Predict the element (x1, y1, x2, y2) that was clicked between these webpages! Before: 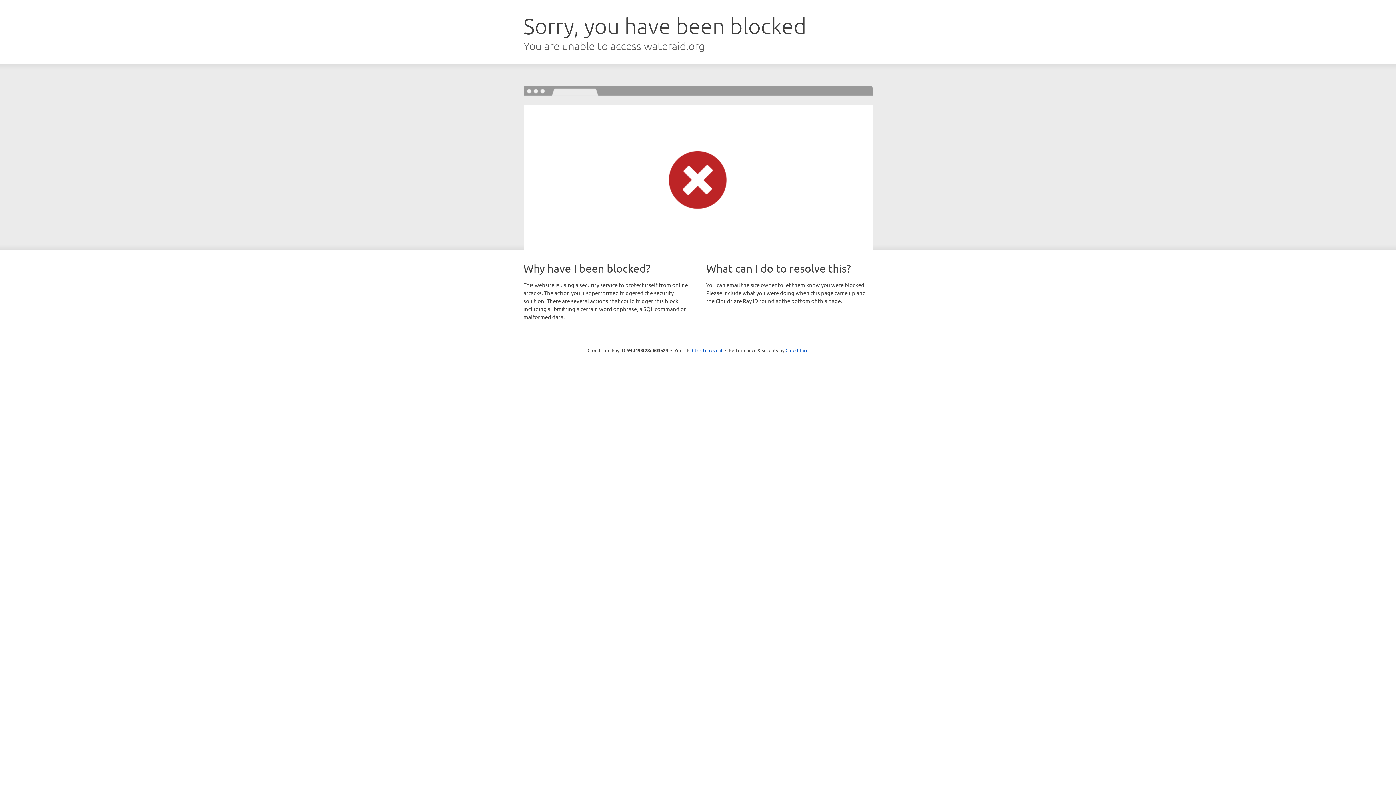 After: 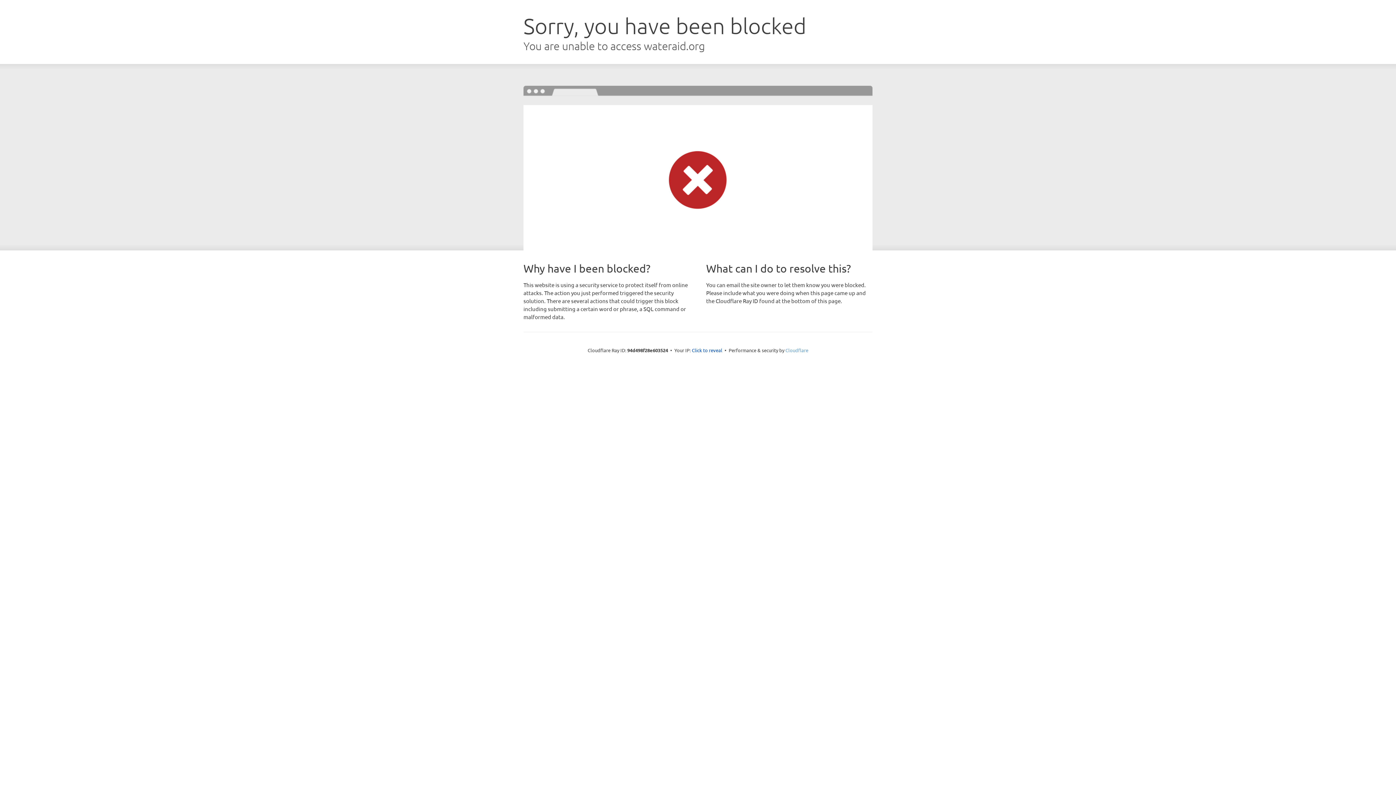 Action: label: Cloudflare bbox: (785, 347, 808, 353)